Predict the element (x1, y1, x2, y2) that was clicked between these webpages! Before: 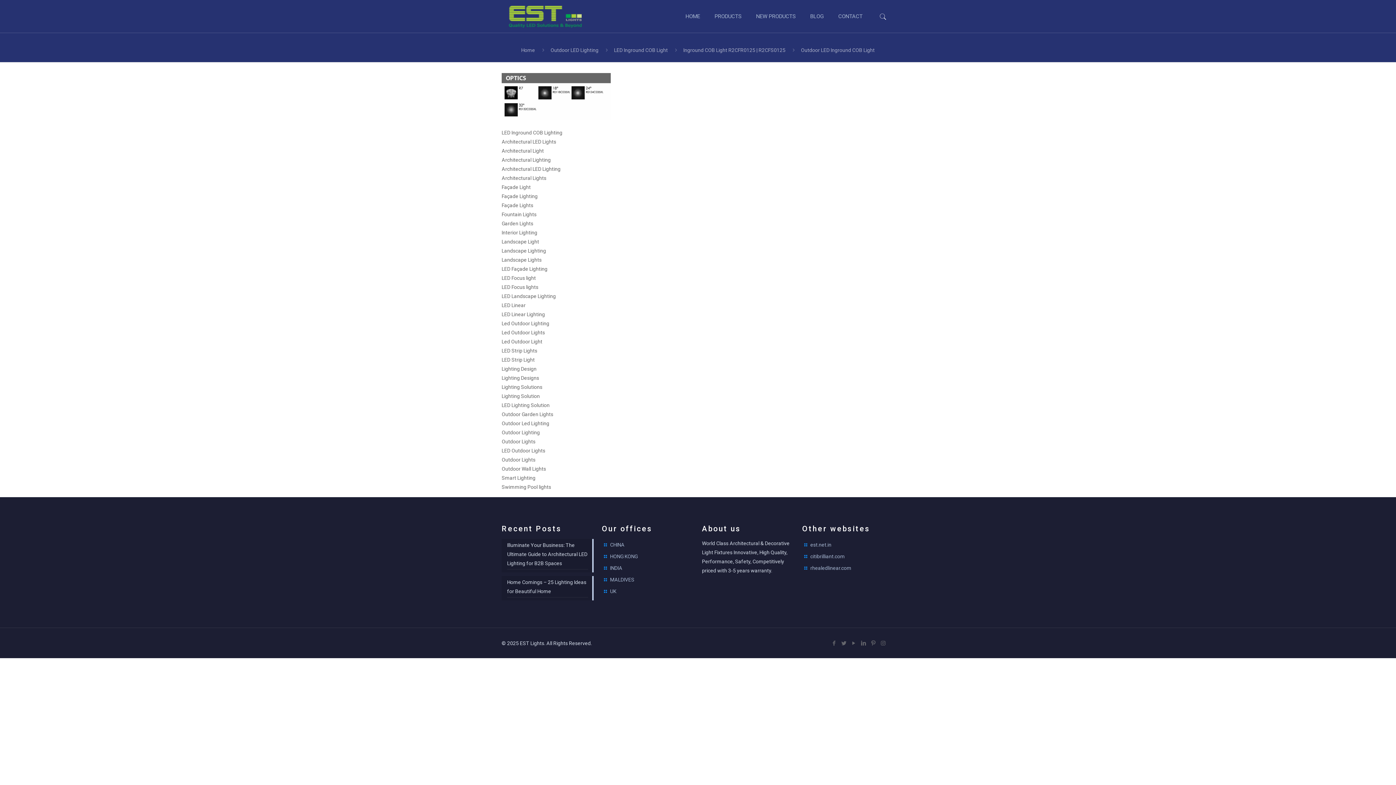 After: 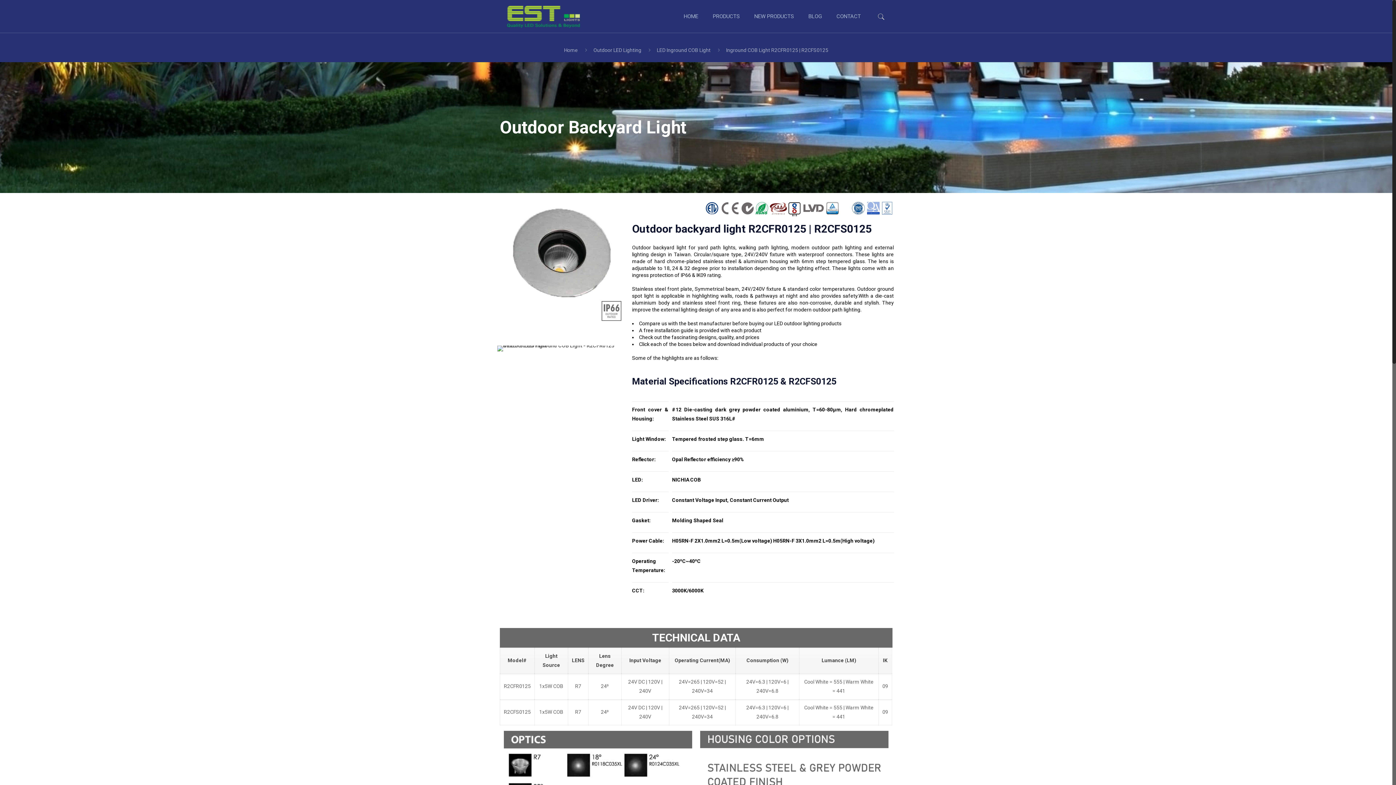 Action: label: Inground COB Light R2CFR0125 | R2CFS0125 bbox: (683, 47, 785, 53)